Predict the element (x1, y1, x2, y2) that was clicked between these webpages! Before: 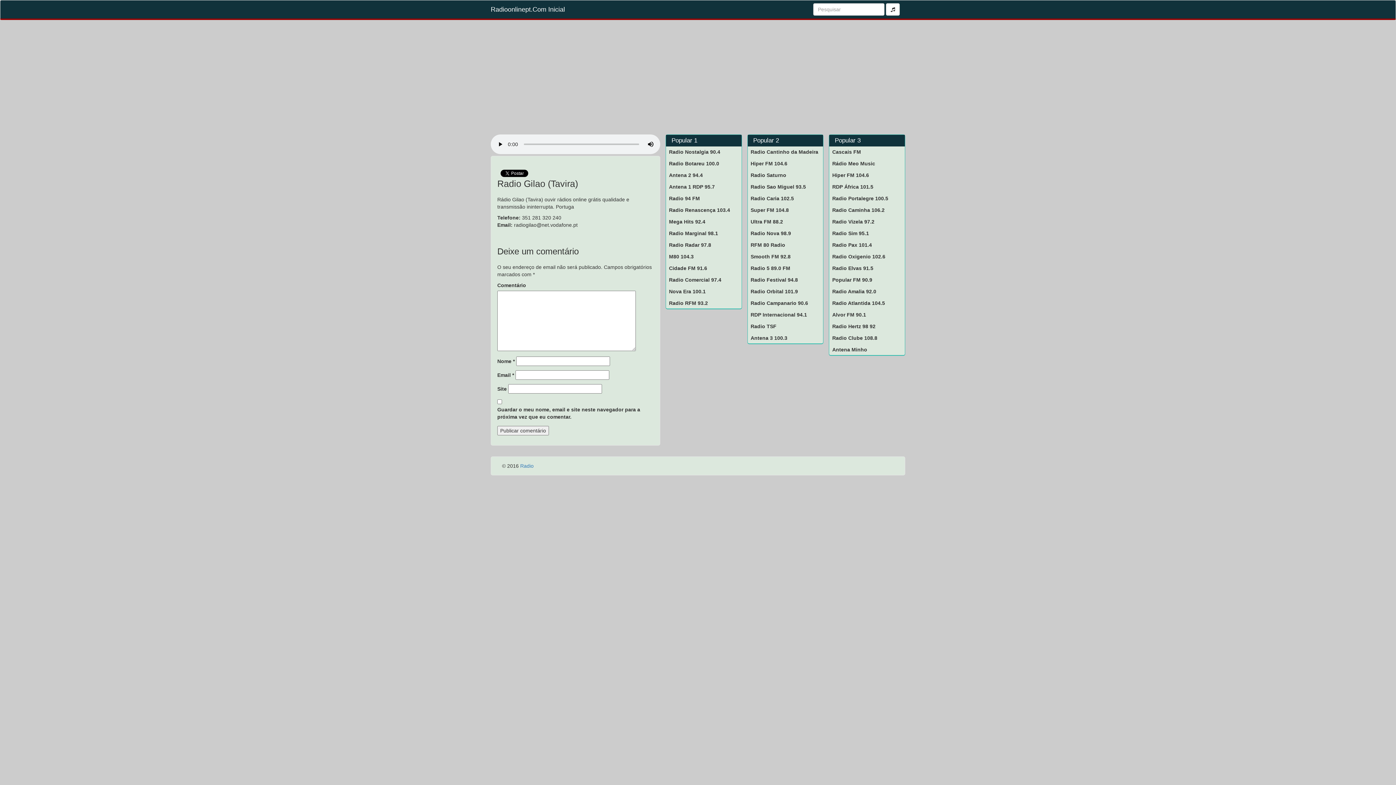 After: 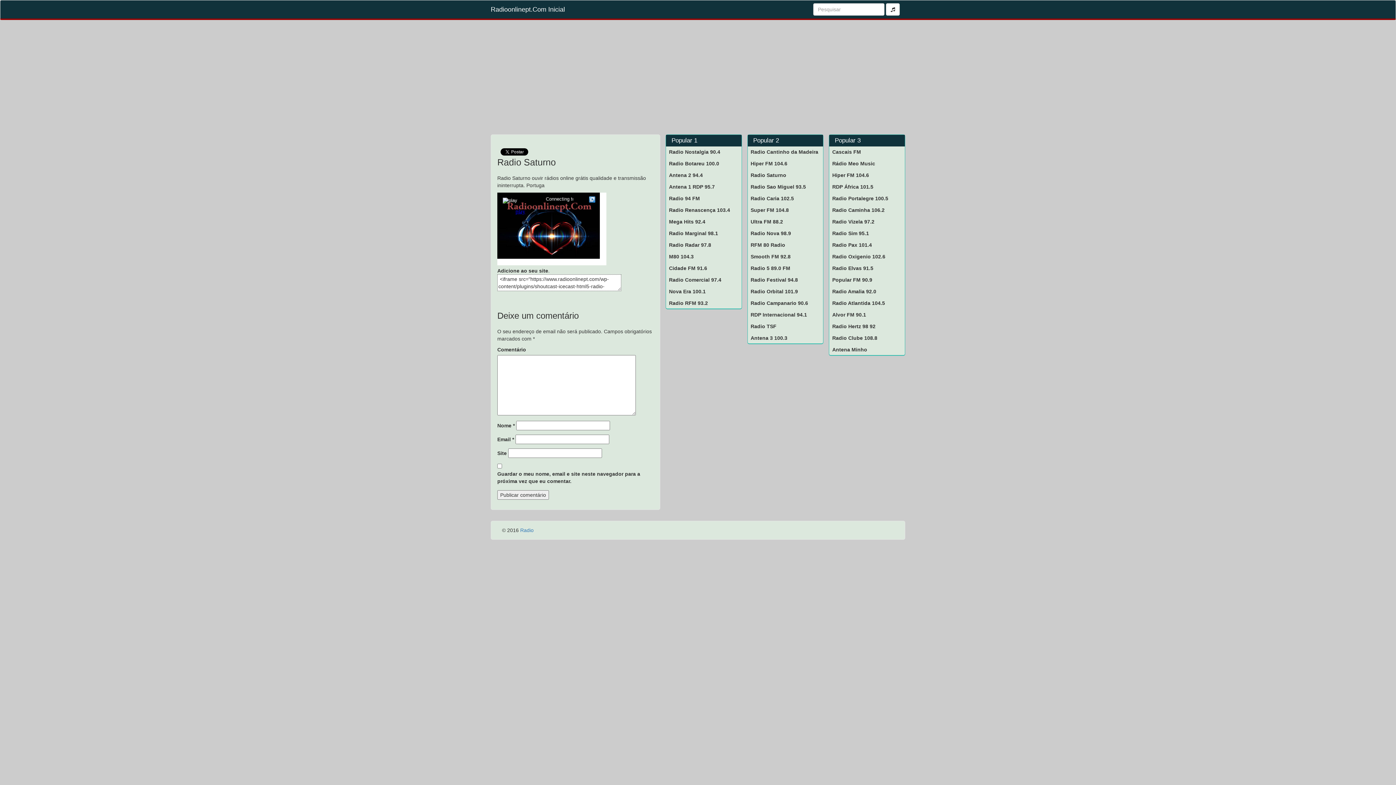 Action: bbox: (747, 169, 823, 180) label: Radio Saturno